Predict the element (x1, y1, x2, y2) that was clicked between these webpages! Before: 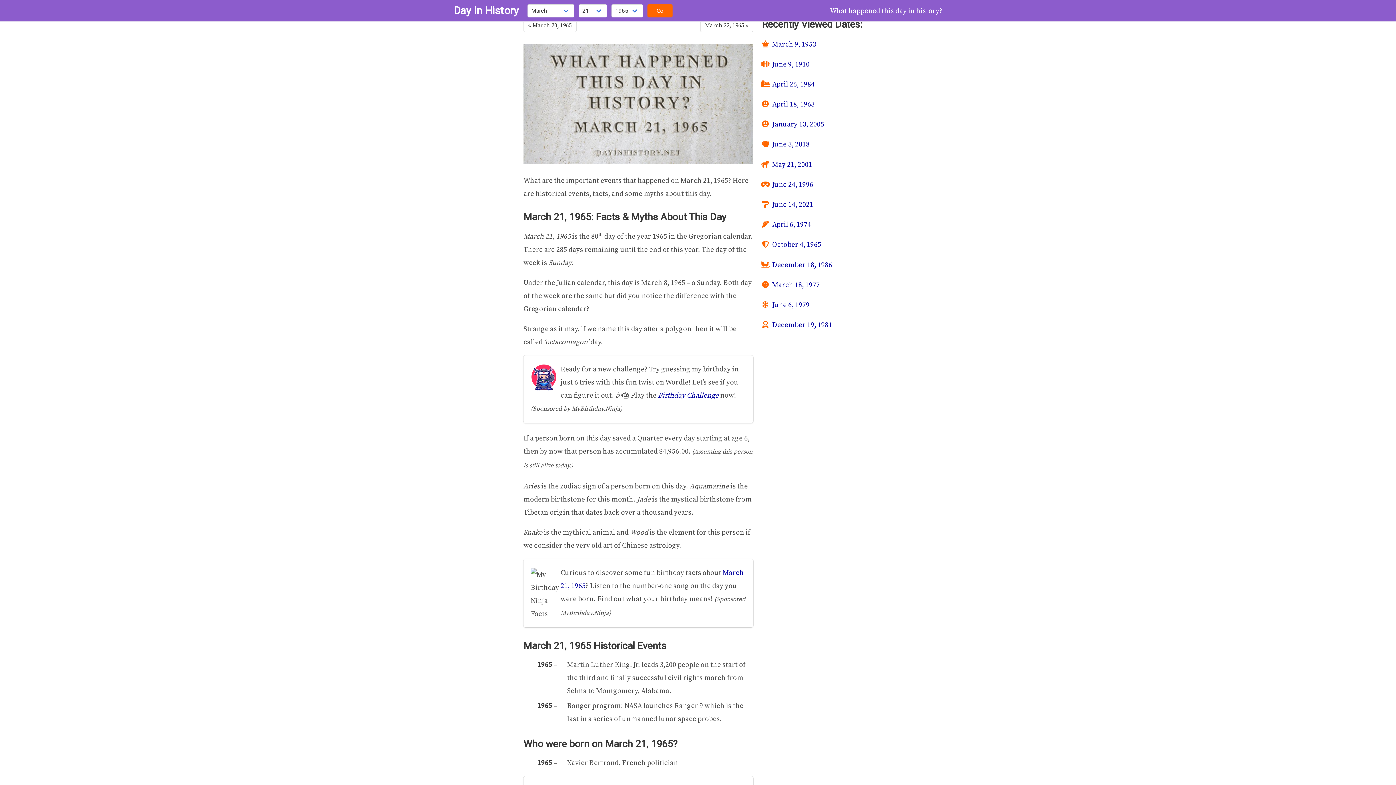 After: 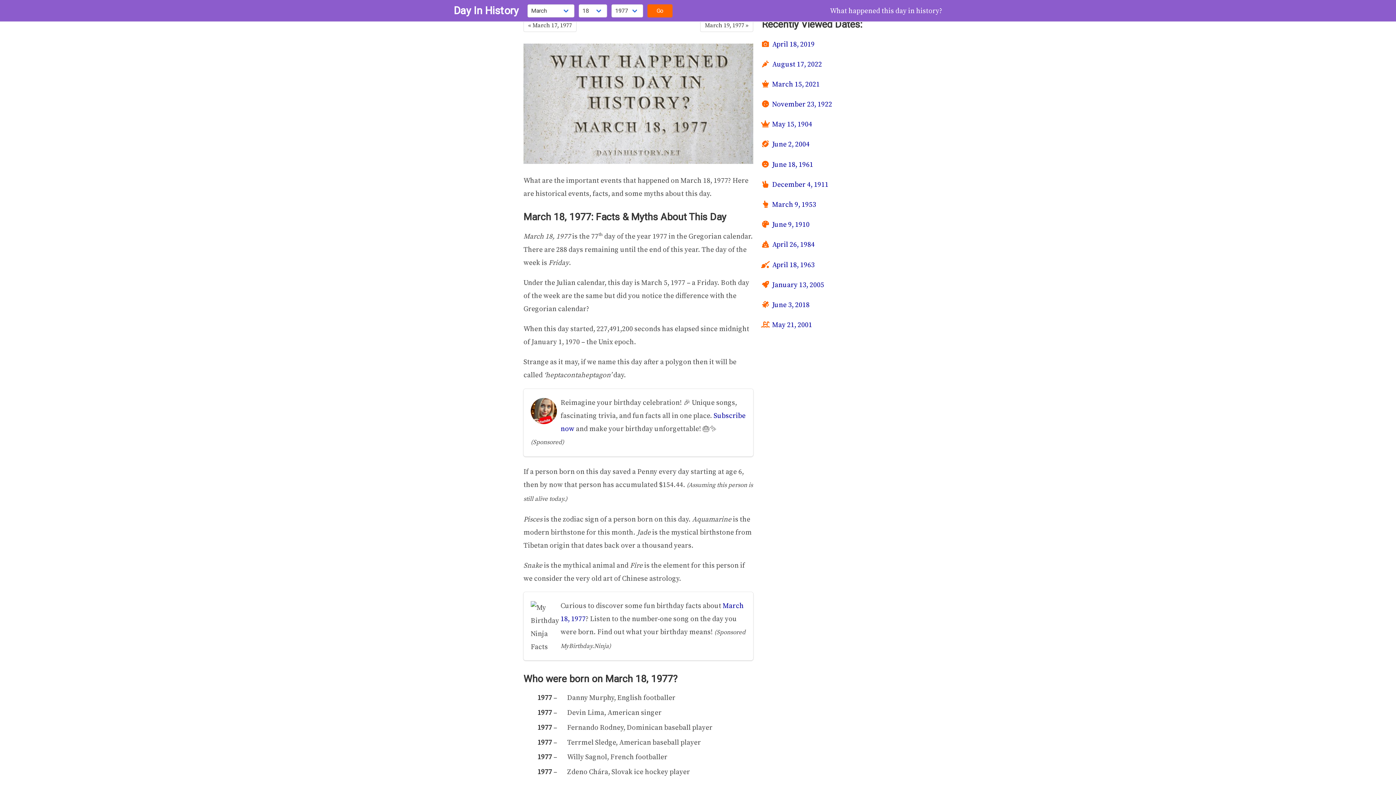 Action: label:  
 March 18, 1977 bbox: (762, 280, 819, 289)